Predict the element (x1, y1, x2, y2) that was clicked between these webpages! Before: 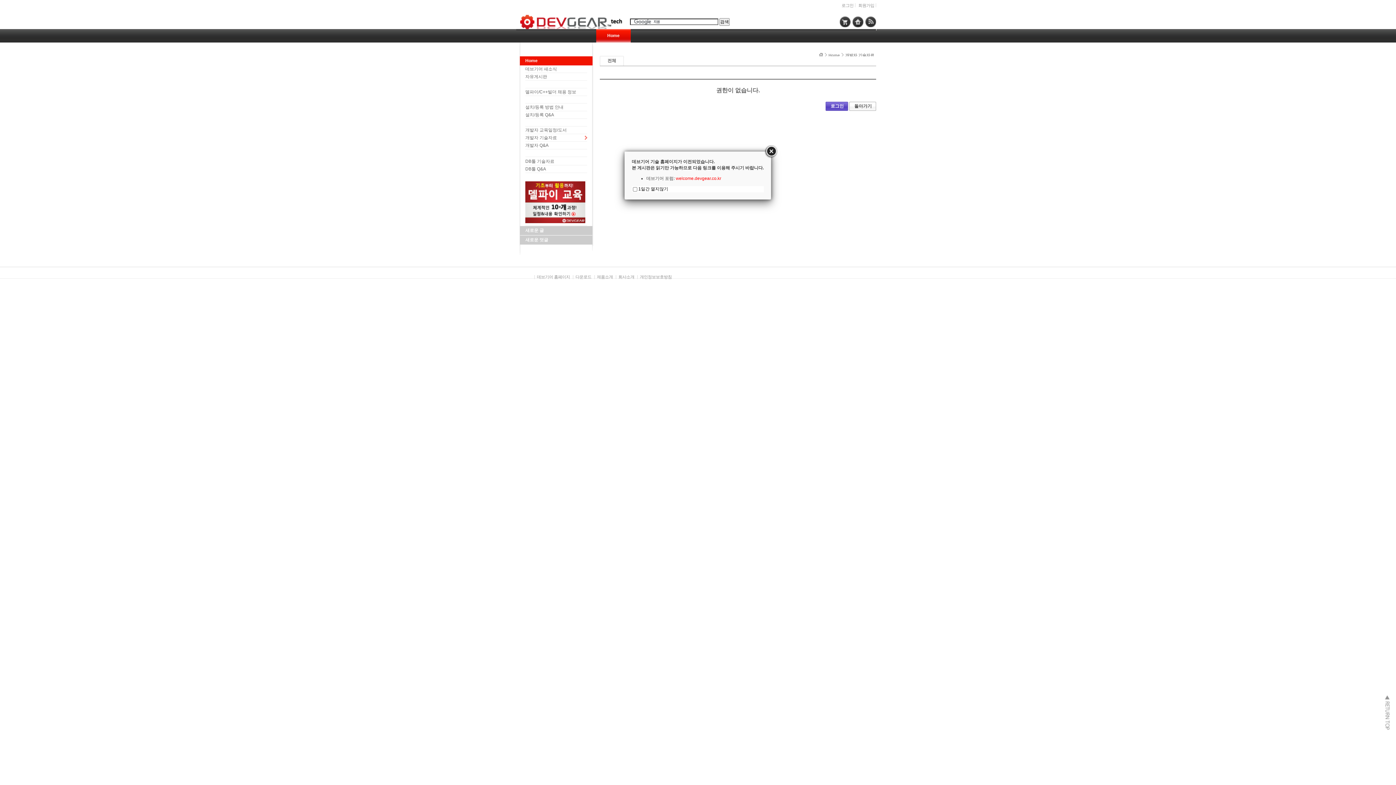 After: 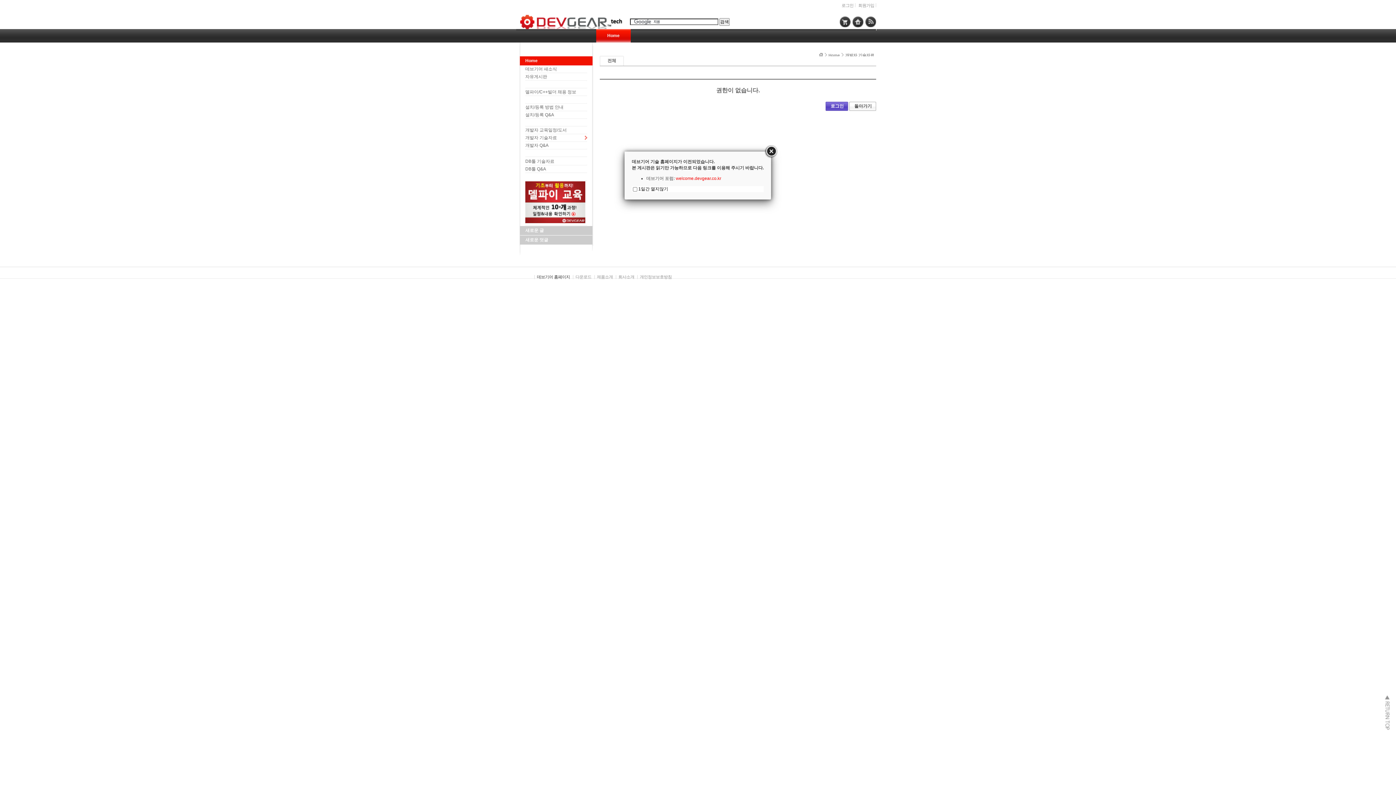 Action: label: 데브기어 홈페이지 bbox: (537, 274, 570, 279)